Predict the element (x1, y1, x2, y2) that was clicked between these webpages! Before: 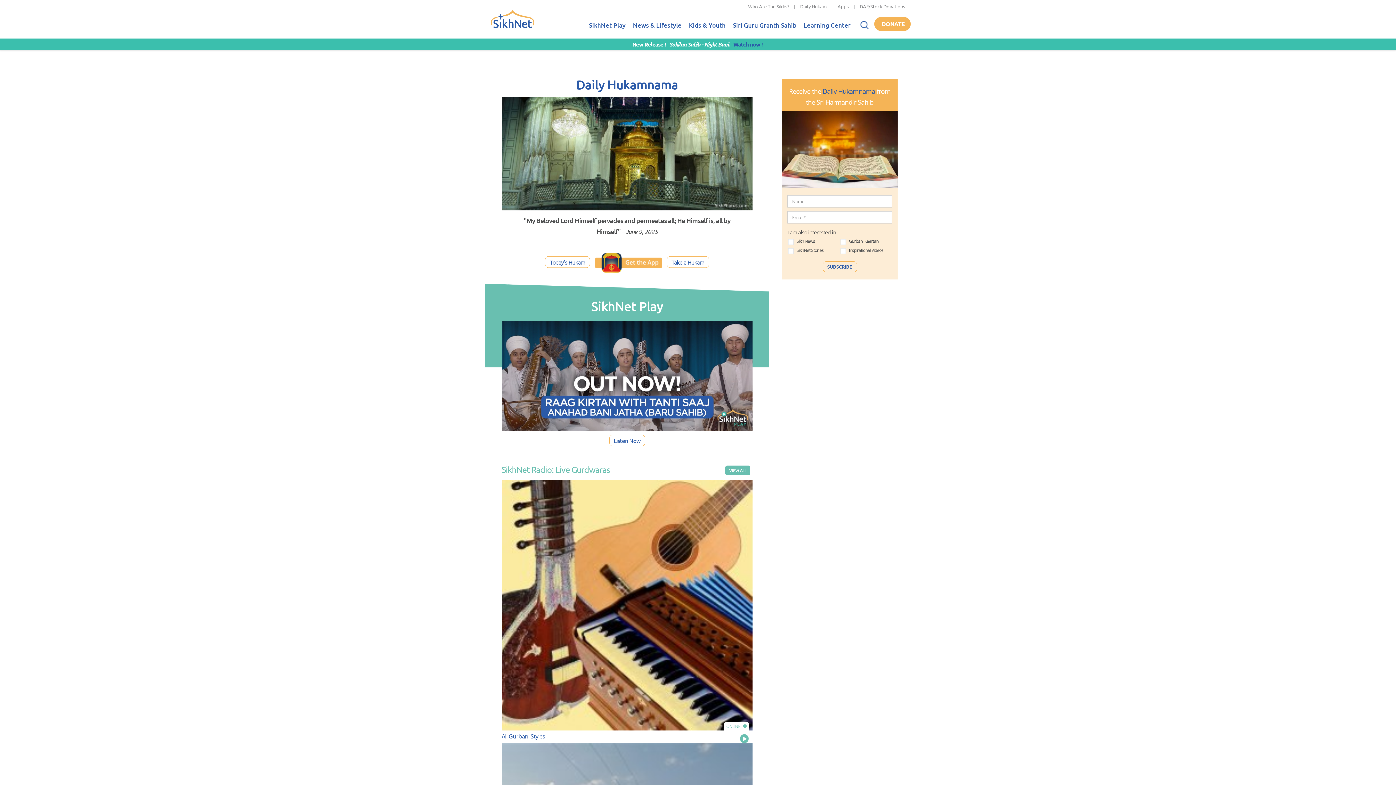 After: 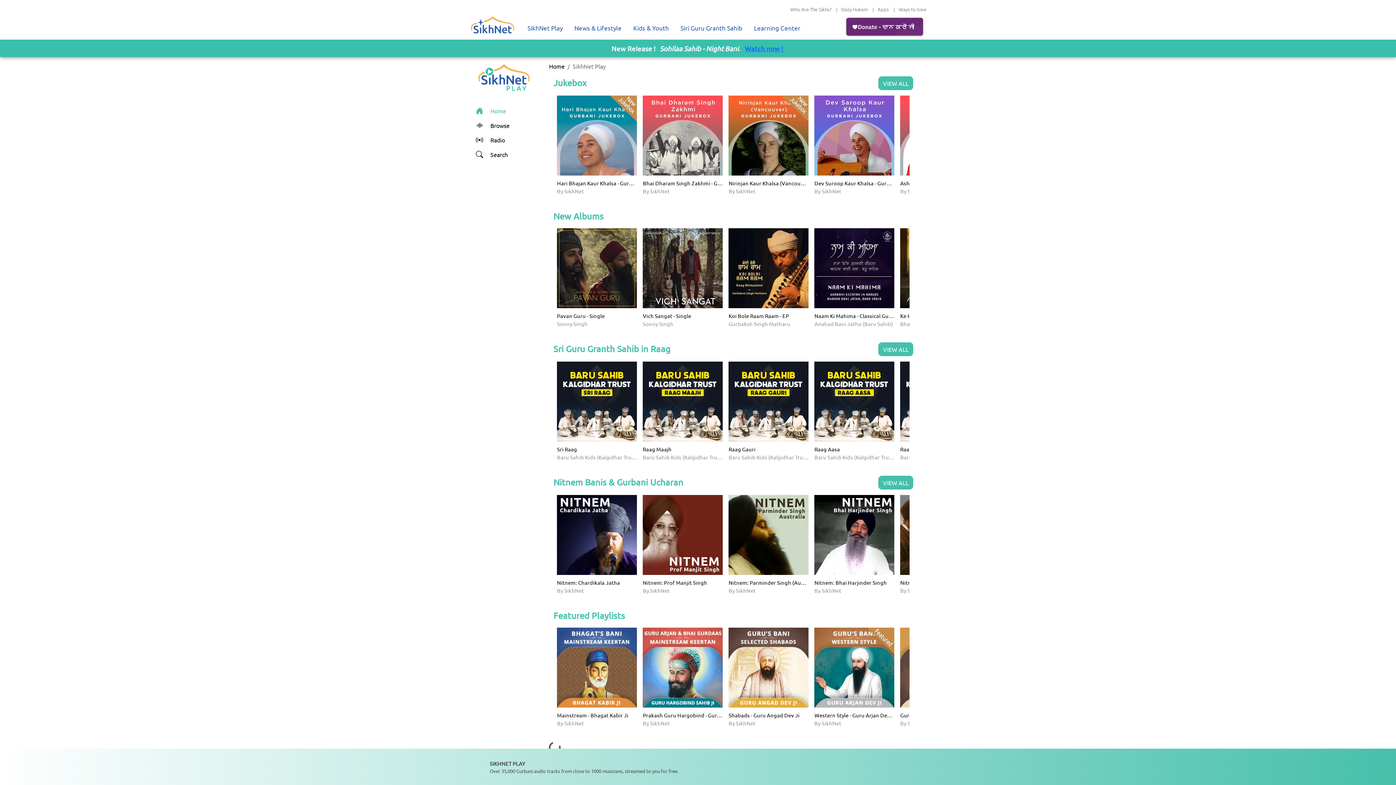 Action: bbox: (501, 321, 752, 431)